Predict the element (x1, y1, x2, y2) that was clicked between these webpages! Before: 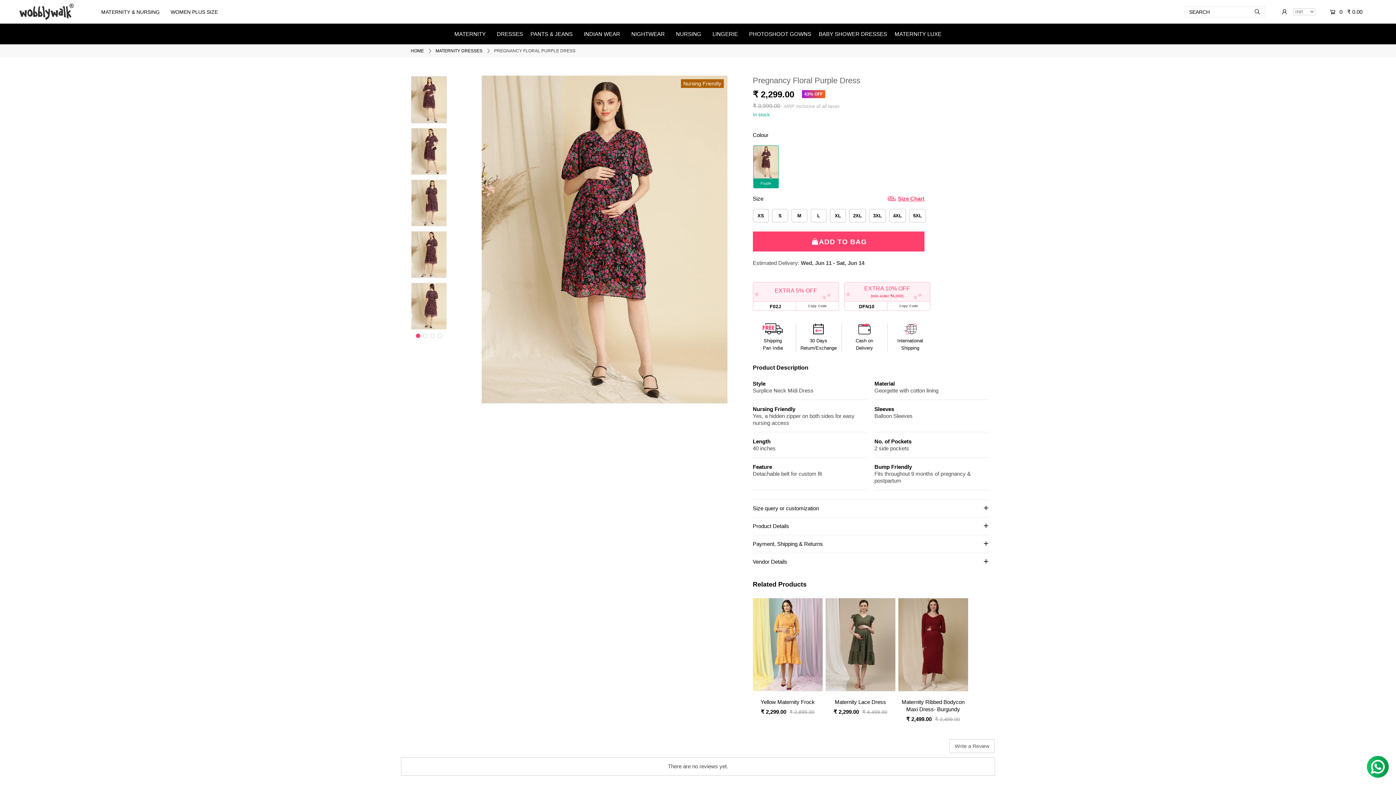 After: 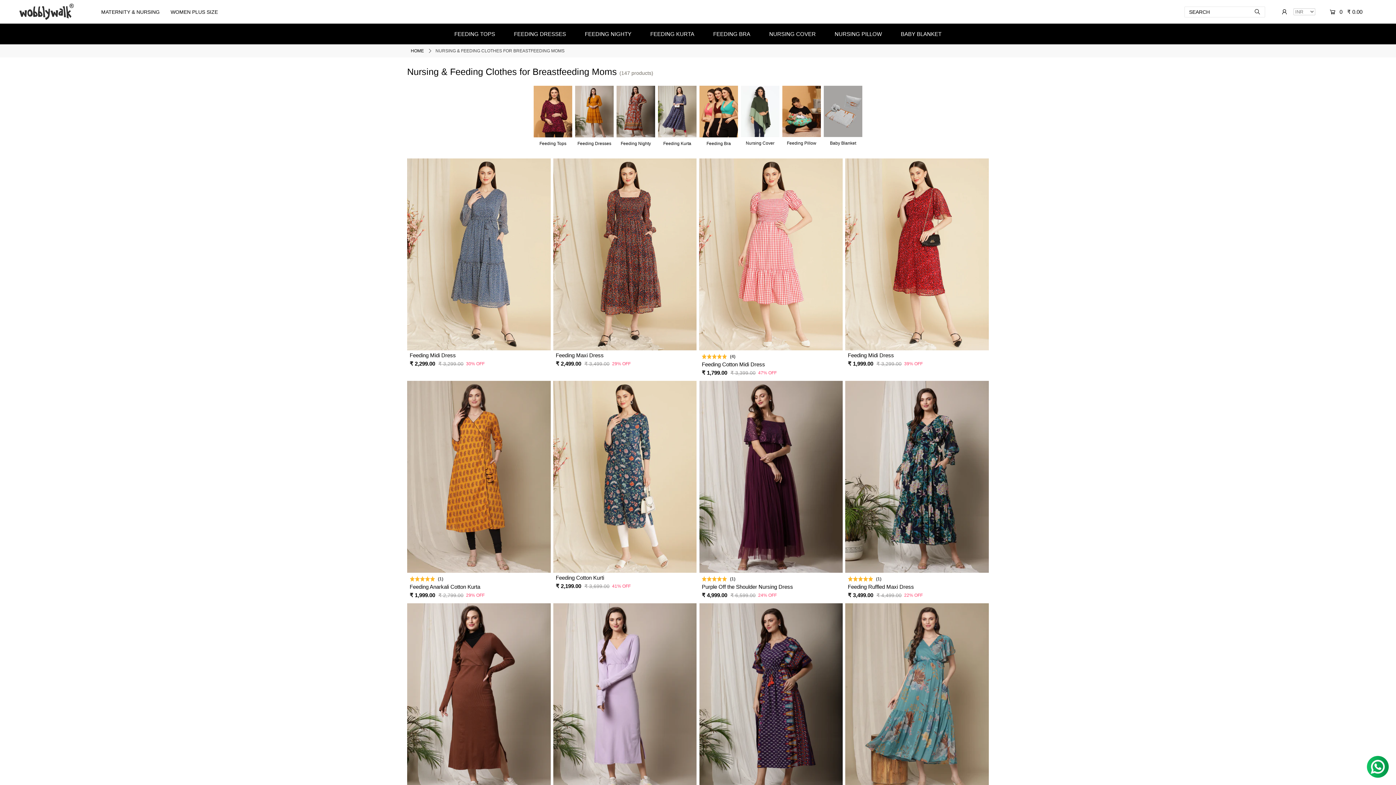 Action: label: NURSING bbox: (676, 23, 705, 44)